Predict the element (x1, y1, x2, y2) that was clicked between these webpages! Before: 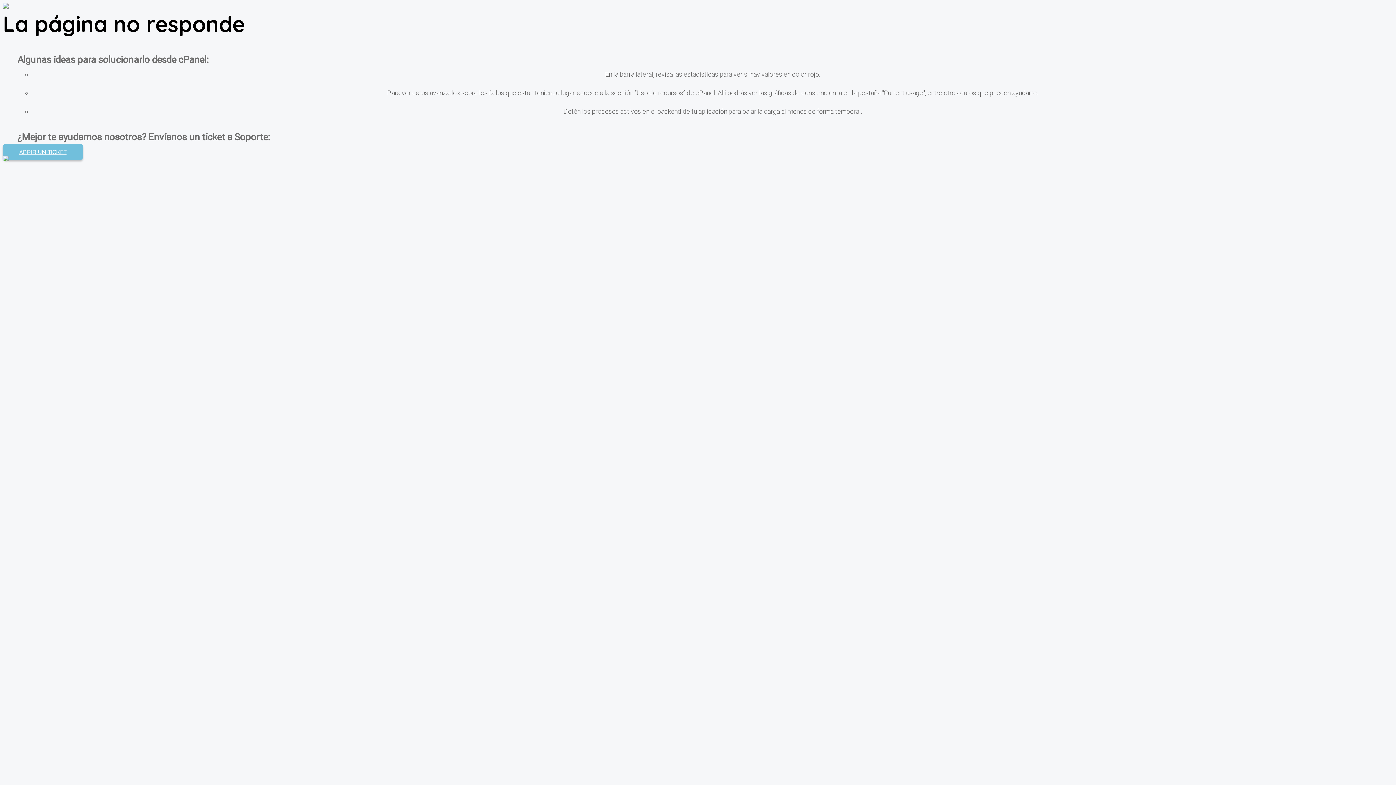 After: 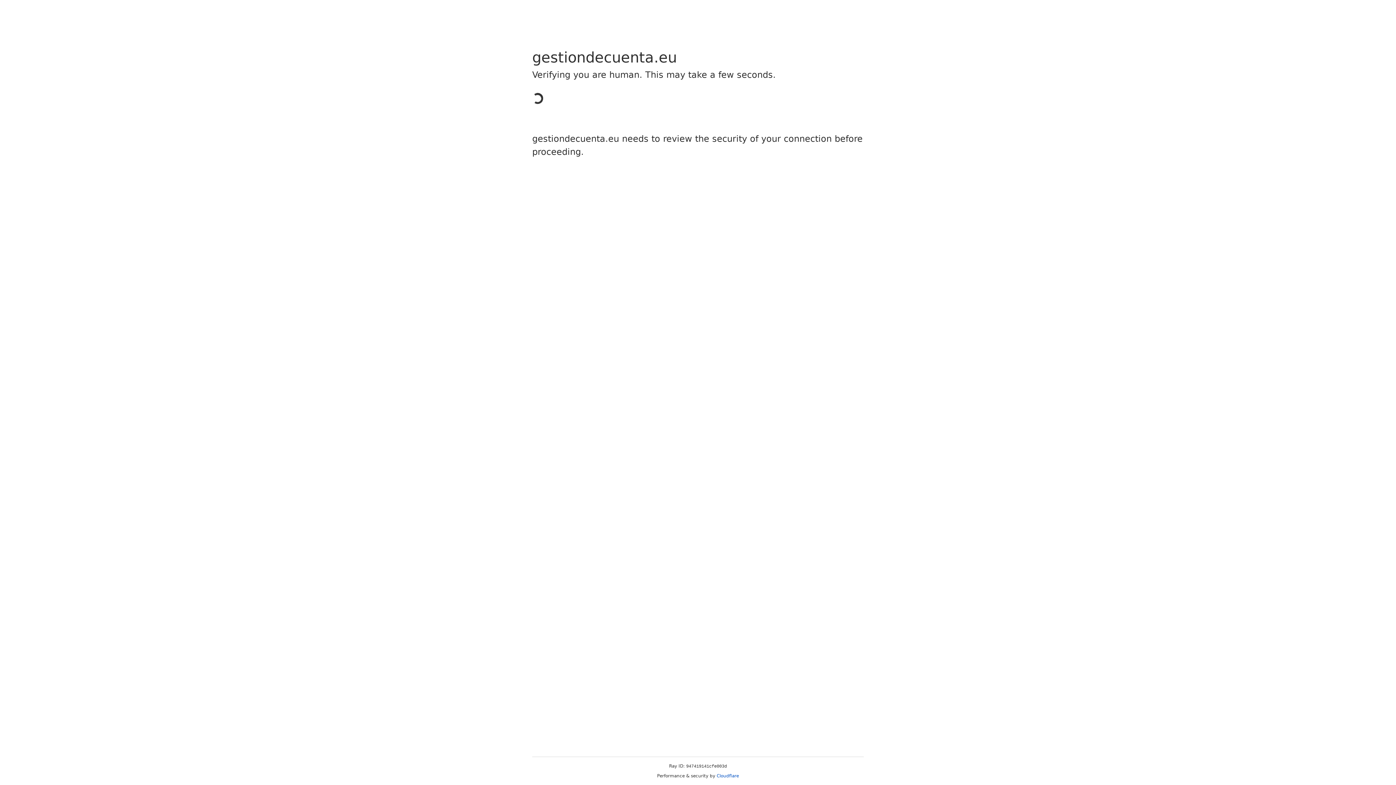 Action: label: ABRIR UN TICKET bbox: (2, 144, 82, 160)